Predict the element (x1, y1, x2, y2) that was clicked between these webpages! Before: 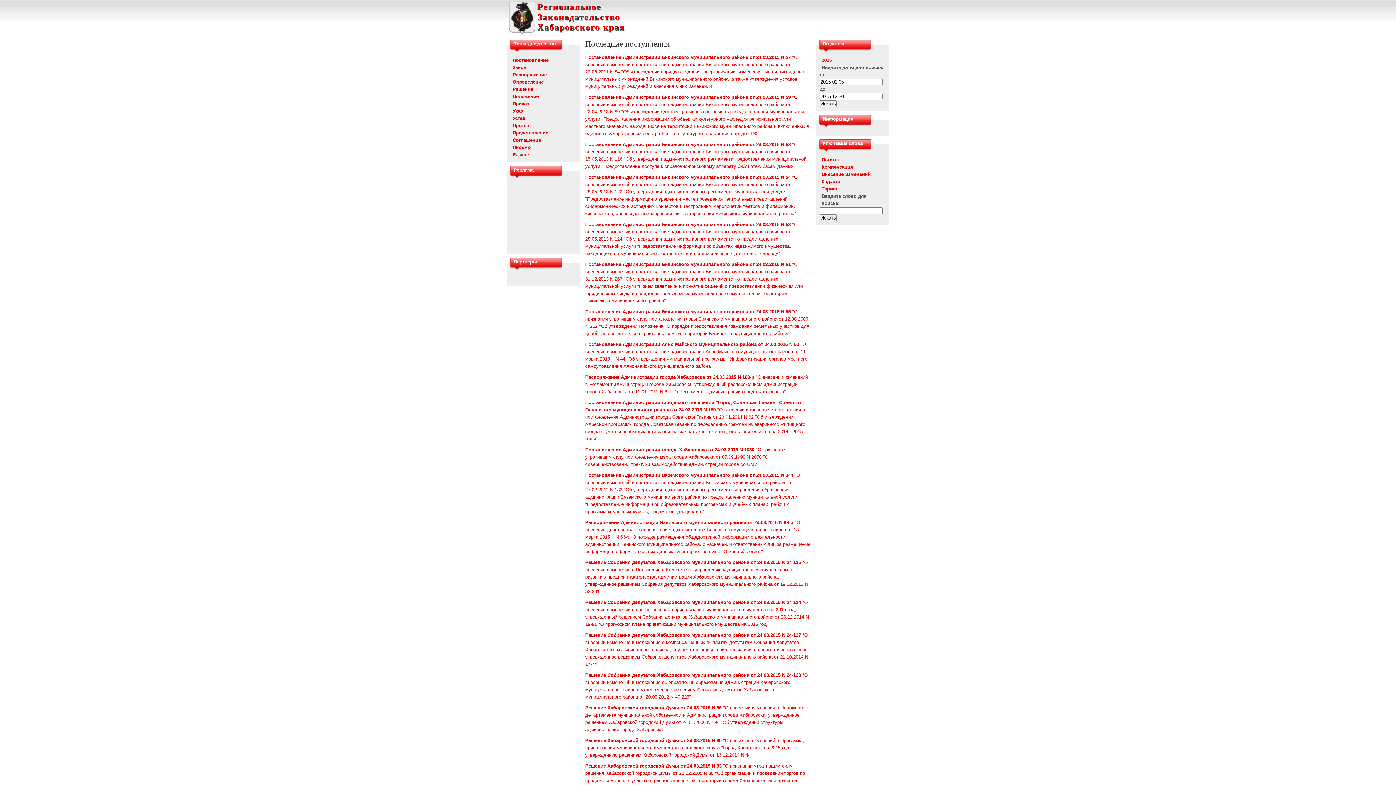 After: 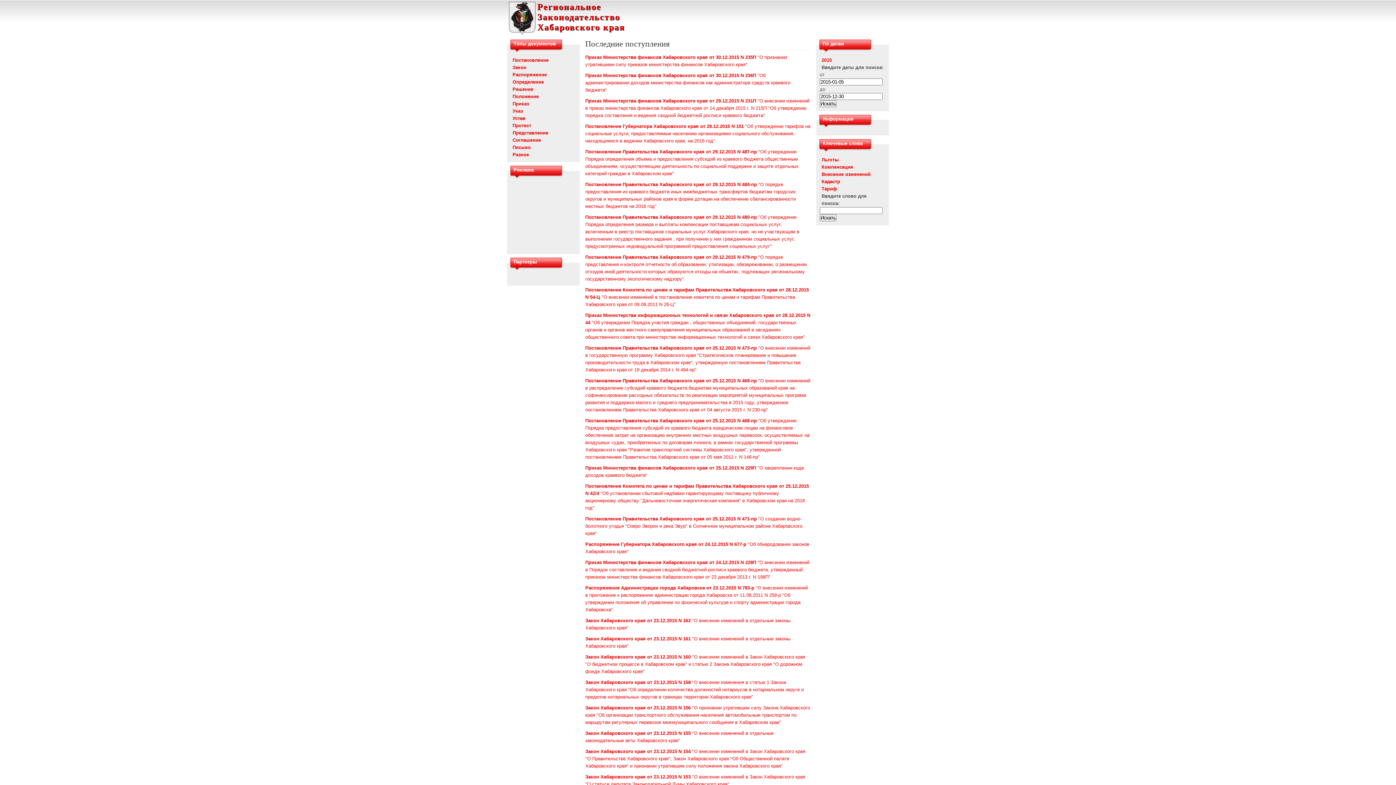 Action: bbox: (537, 1, 625, 32) label: Региональное
Законодательство
Хабаровского края